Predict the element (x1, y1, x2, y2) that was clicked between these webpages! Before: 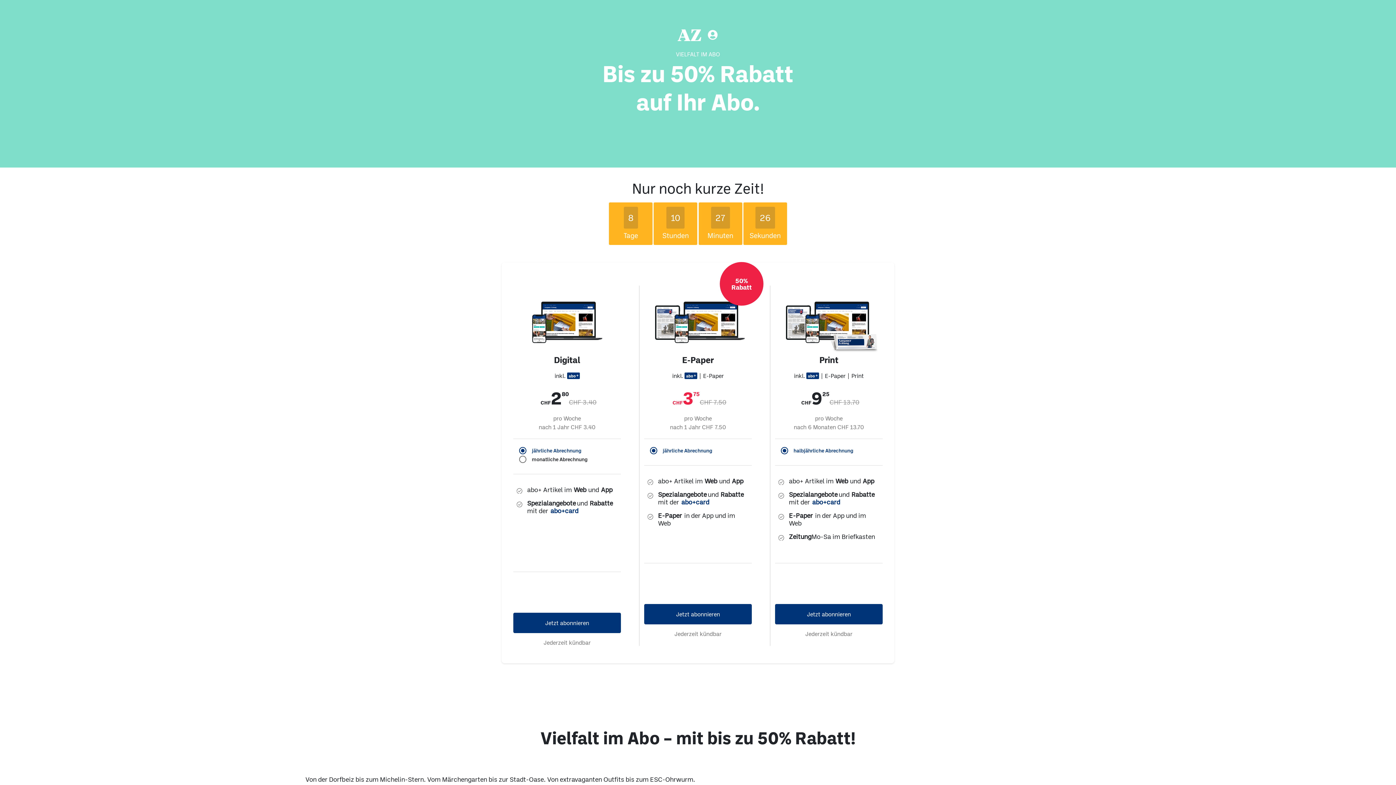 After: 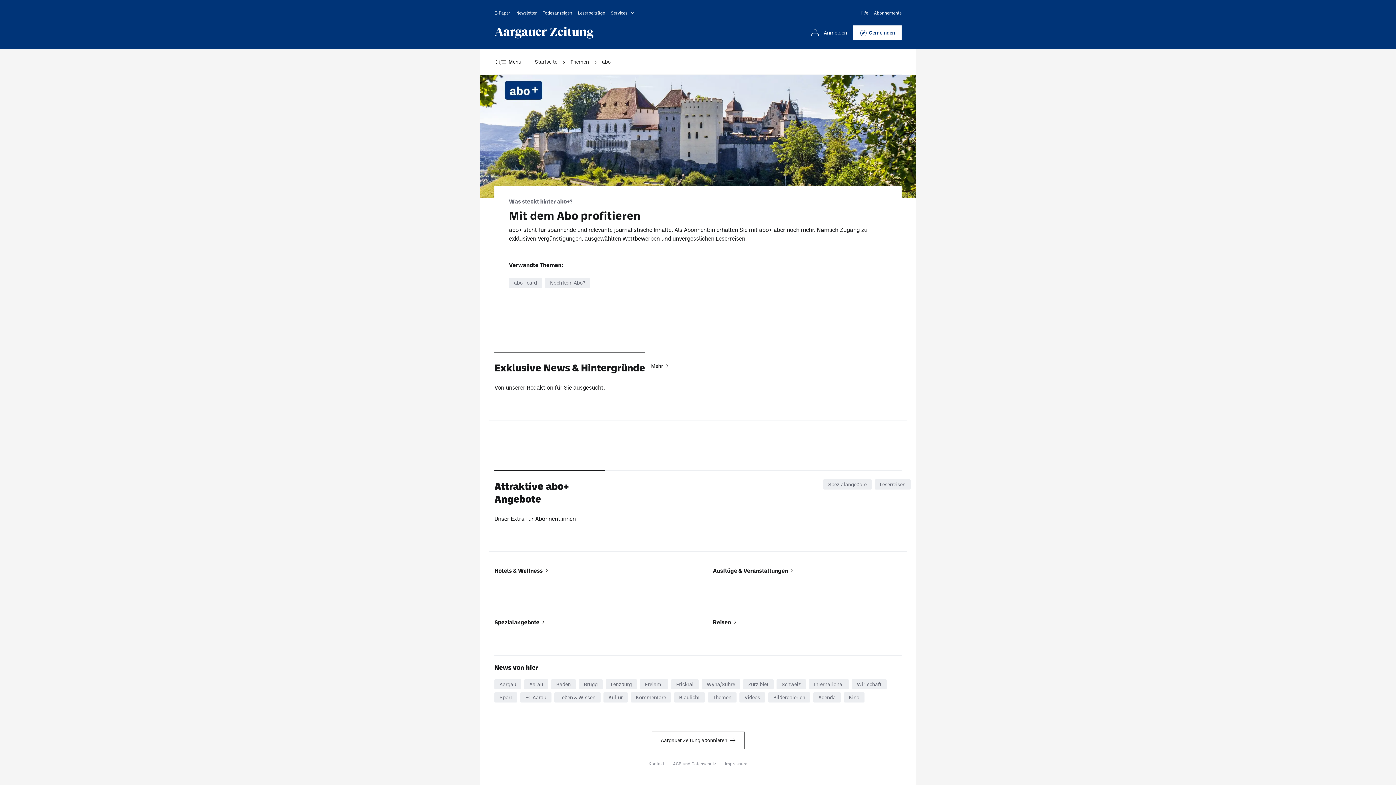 Action: label: abo+card bbox: (548, 507, 574, 514)